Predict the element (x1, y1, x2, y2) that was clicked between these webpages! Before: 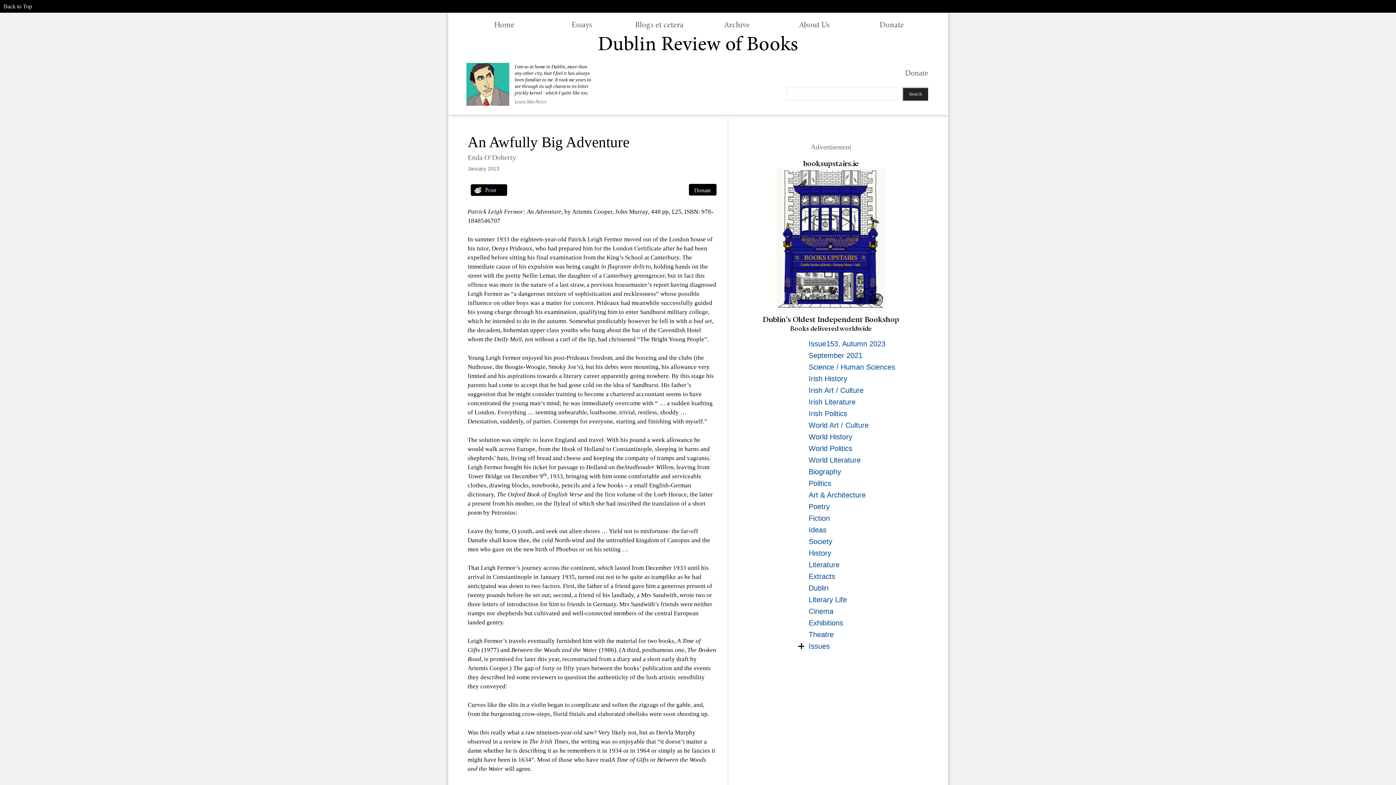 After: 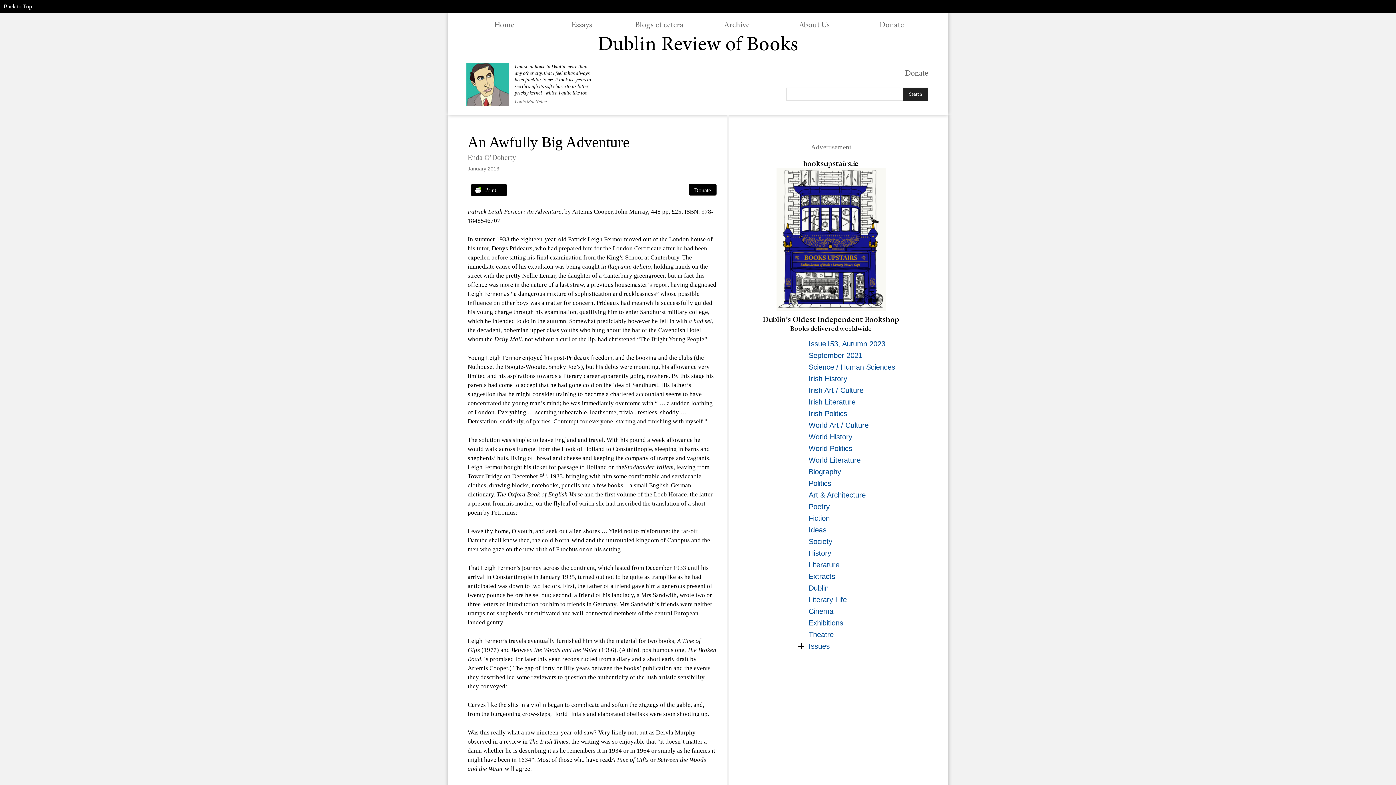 Action: label: booksupstairs.ie bbox: (803, 159, 858, 164)